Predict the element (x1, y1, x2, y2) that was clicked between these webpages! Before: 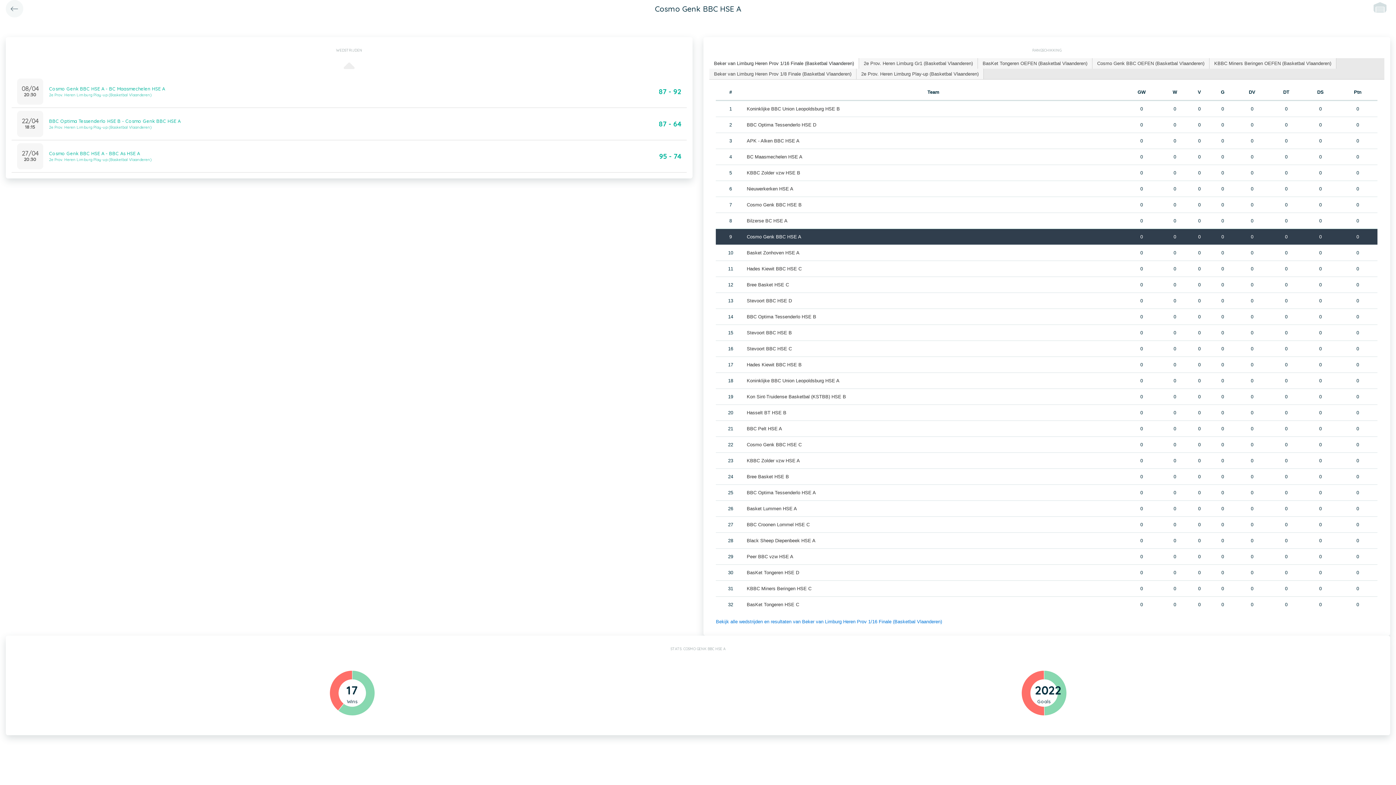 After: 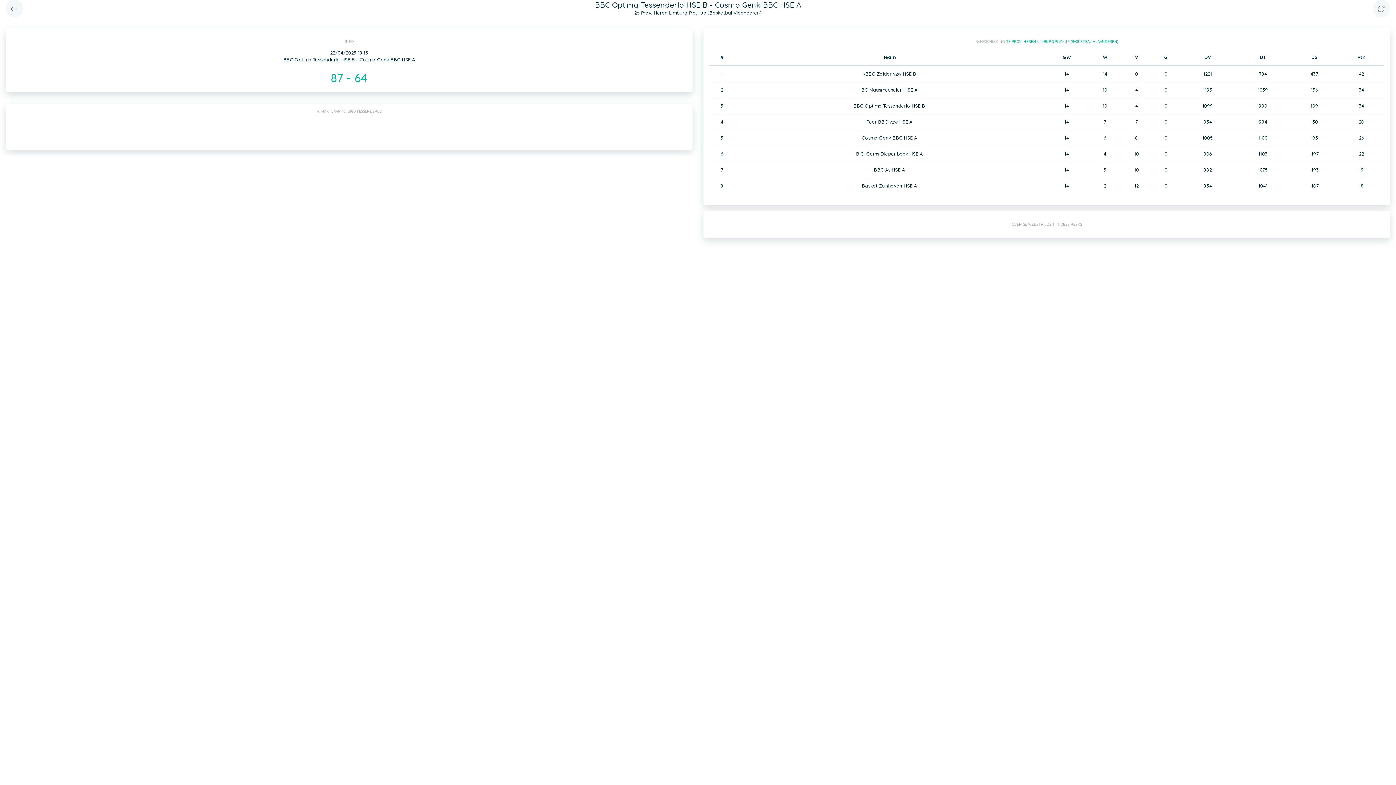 Action: bbox: (11, 108, 686, 140) label: 22/04
18:15
BBC Optima Tessenderlo HSE B - Cosmo Genk BBC HSE A
2e Prov. Heren Limburg Play-up (Basketbal Vlaanderen)
87 - 64